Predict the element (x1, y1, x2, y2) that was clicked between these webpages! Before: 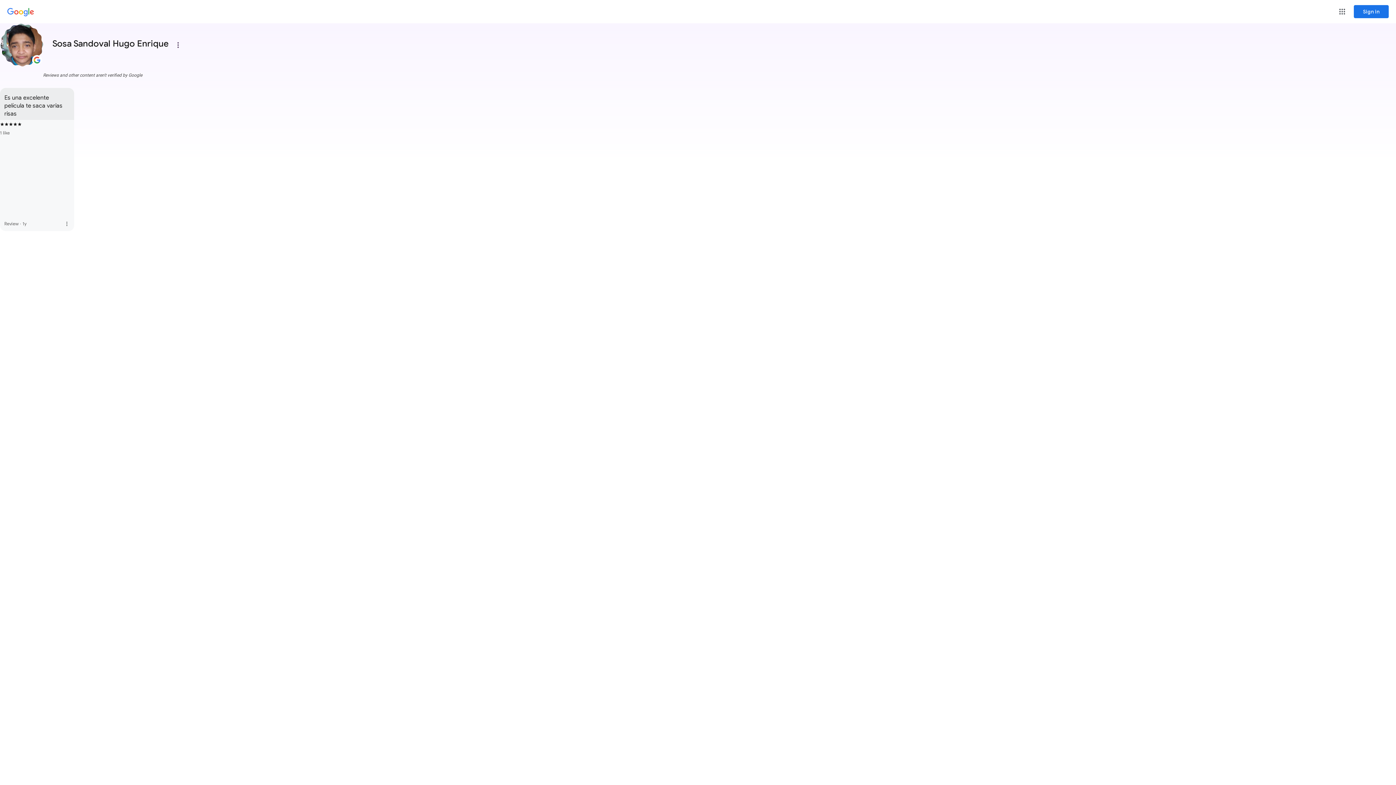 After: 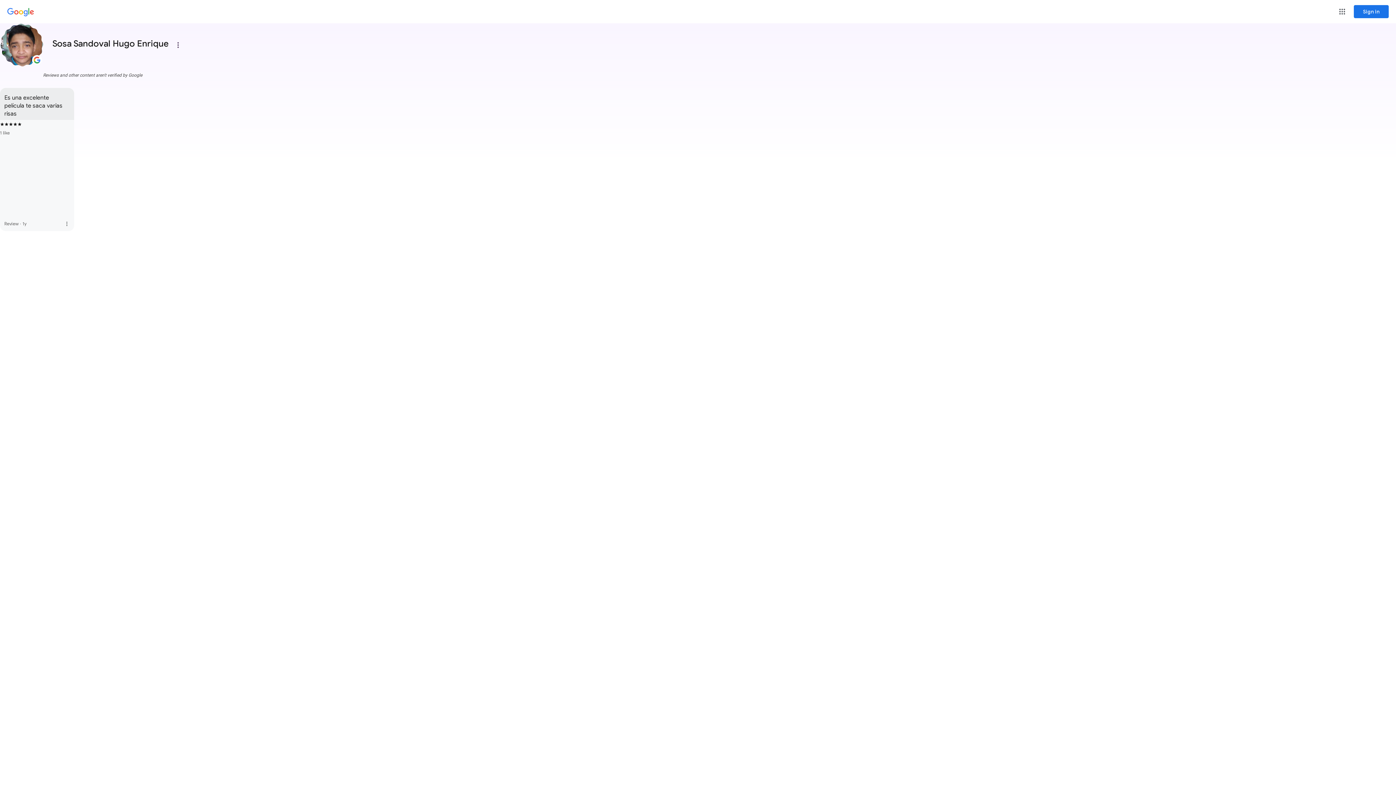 Action: label:  review, more options bbox: (59, 216, 74, 231)